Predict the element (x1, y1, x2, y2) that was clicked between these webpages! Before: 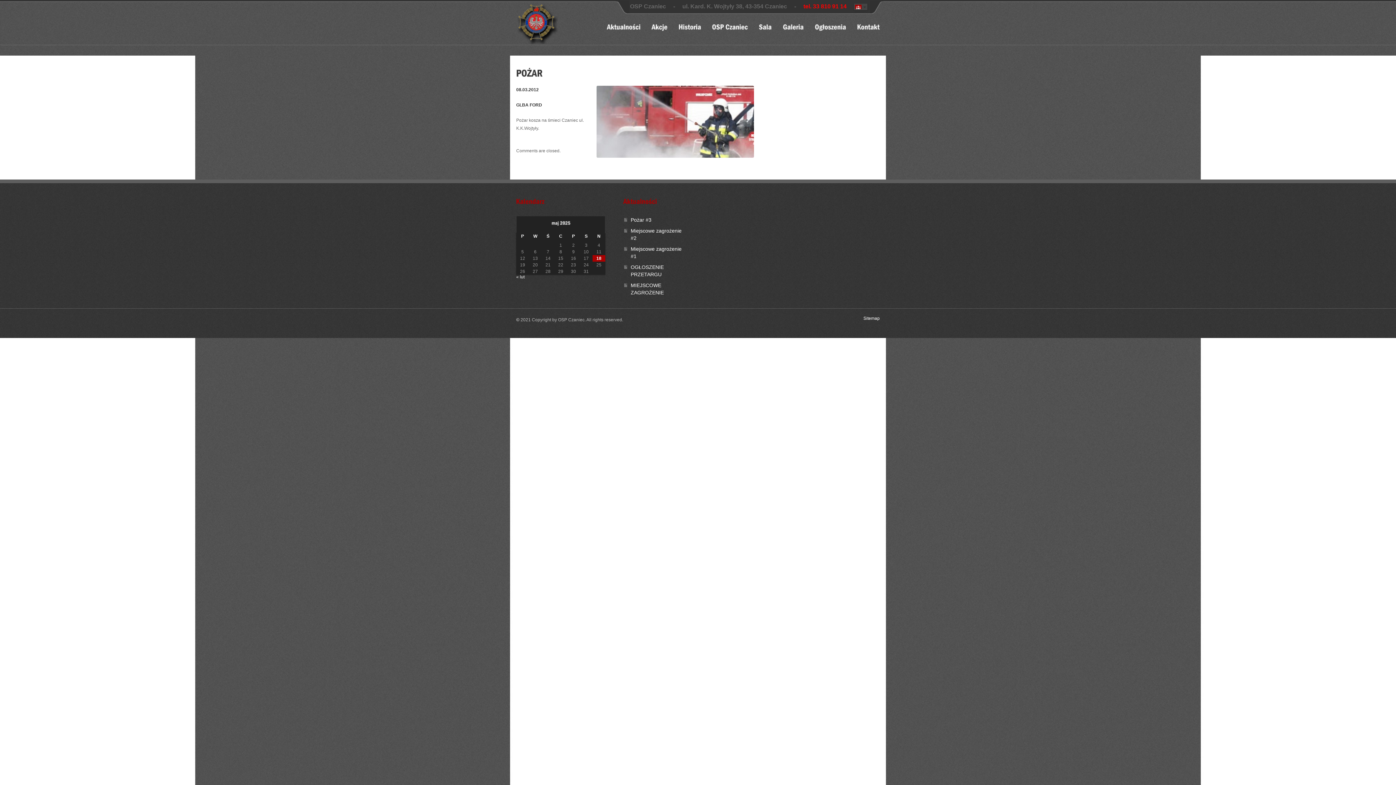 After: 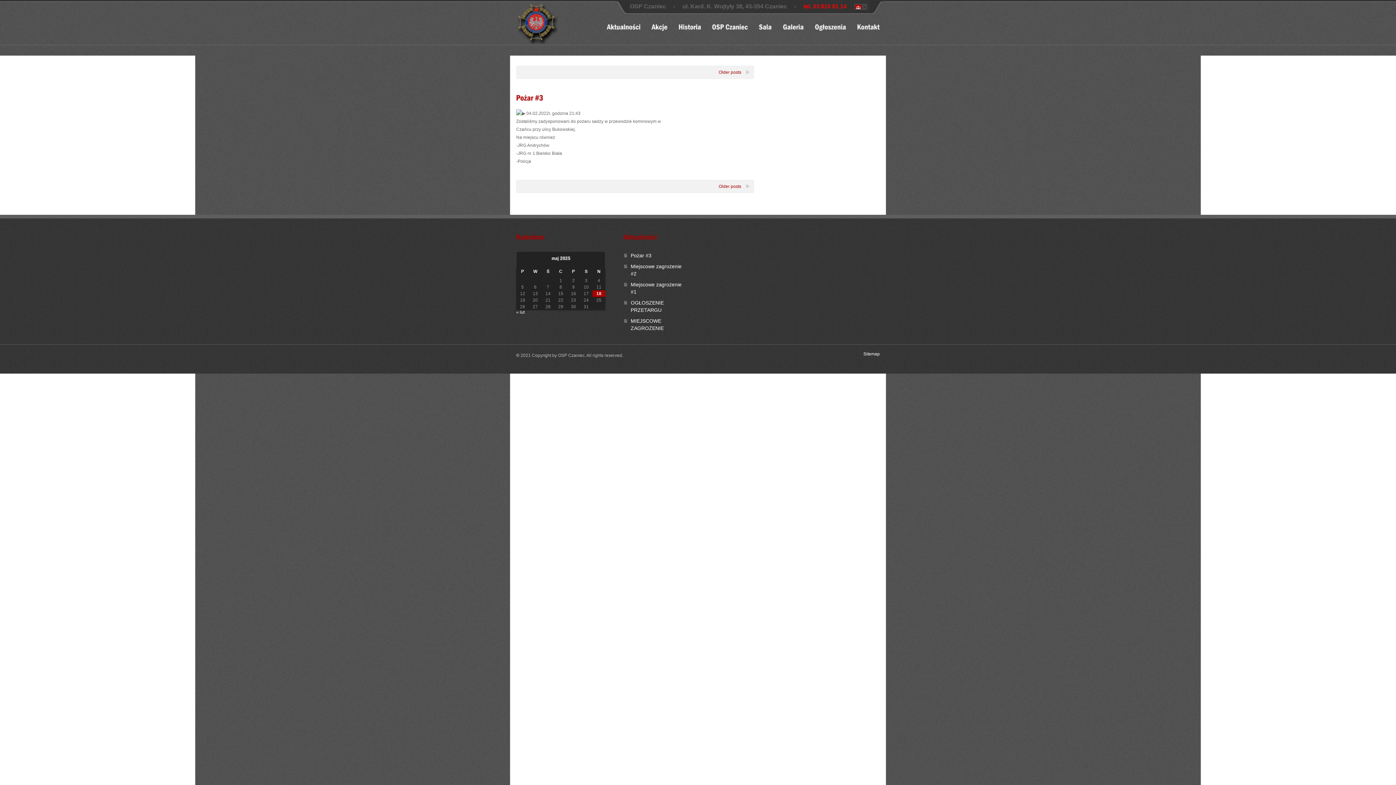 Action: bbox: (516, 40, 558, 45)